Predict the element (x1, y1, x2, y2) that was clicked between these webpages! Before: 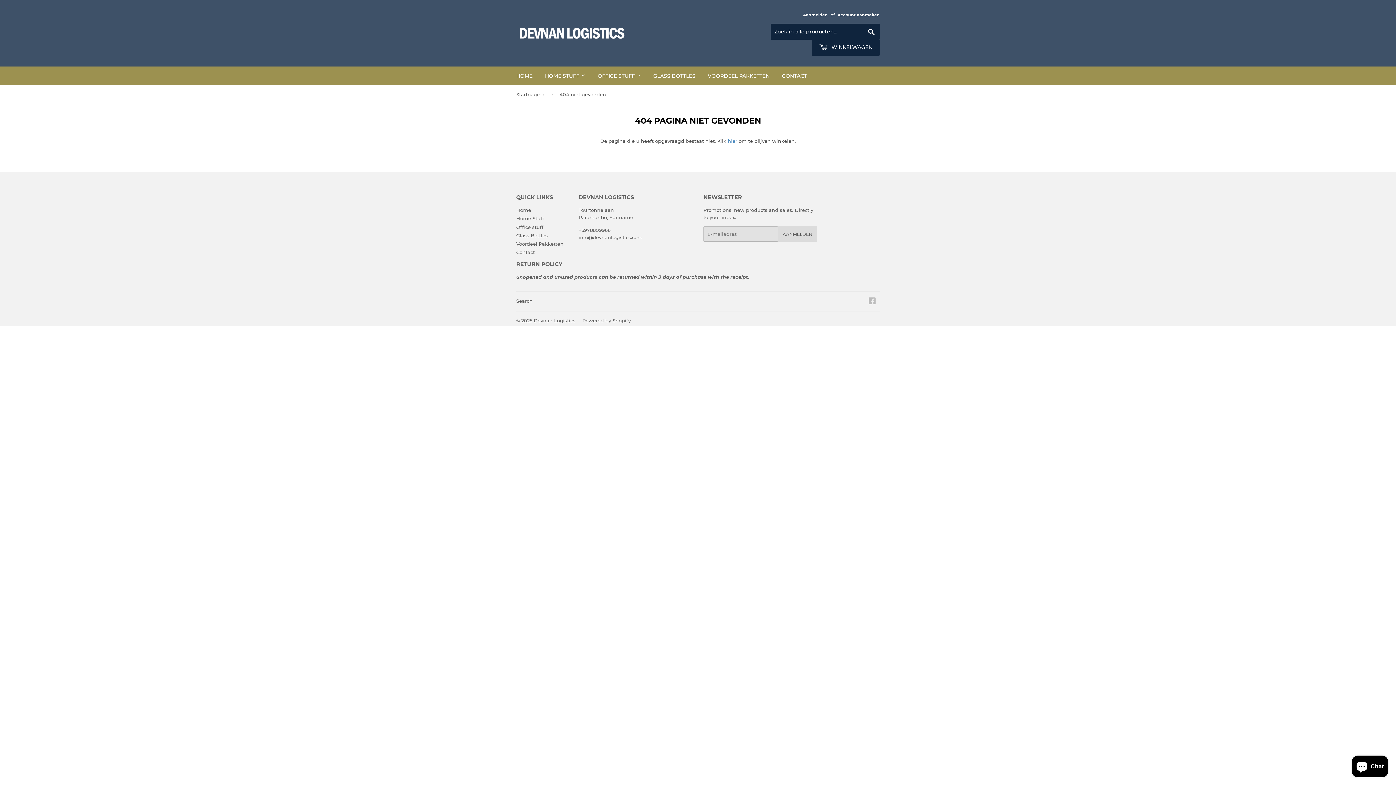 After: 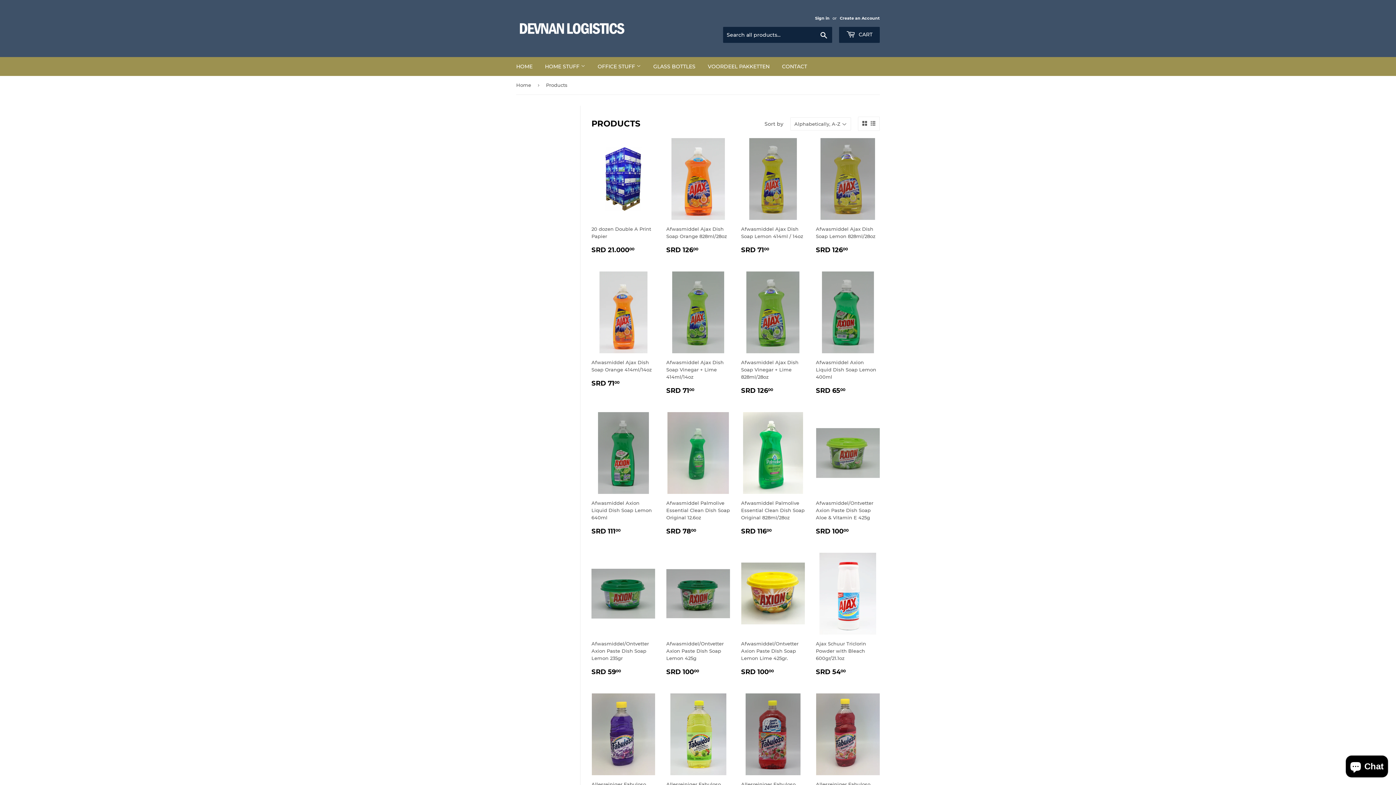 Action: label: hier bbox: (727, 138, 737, 144)